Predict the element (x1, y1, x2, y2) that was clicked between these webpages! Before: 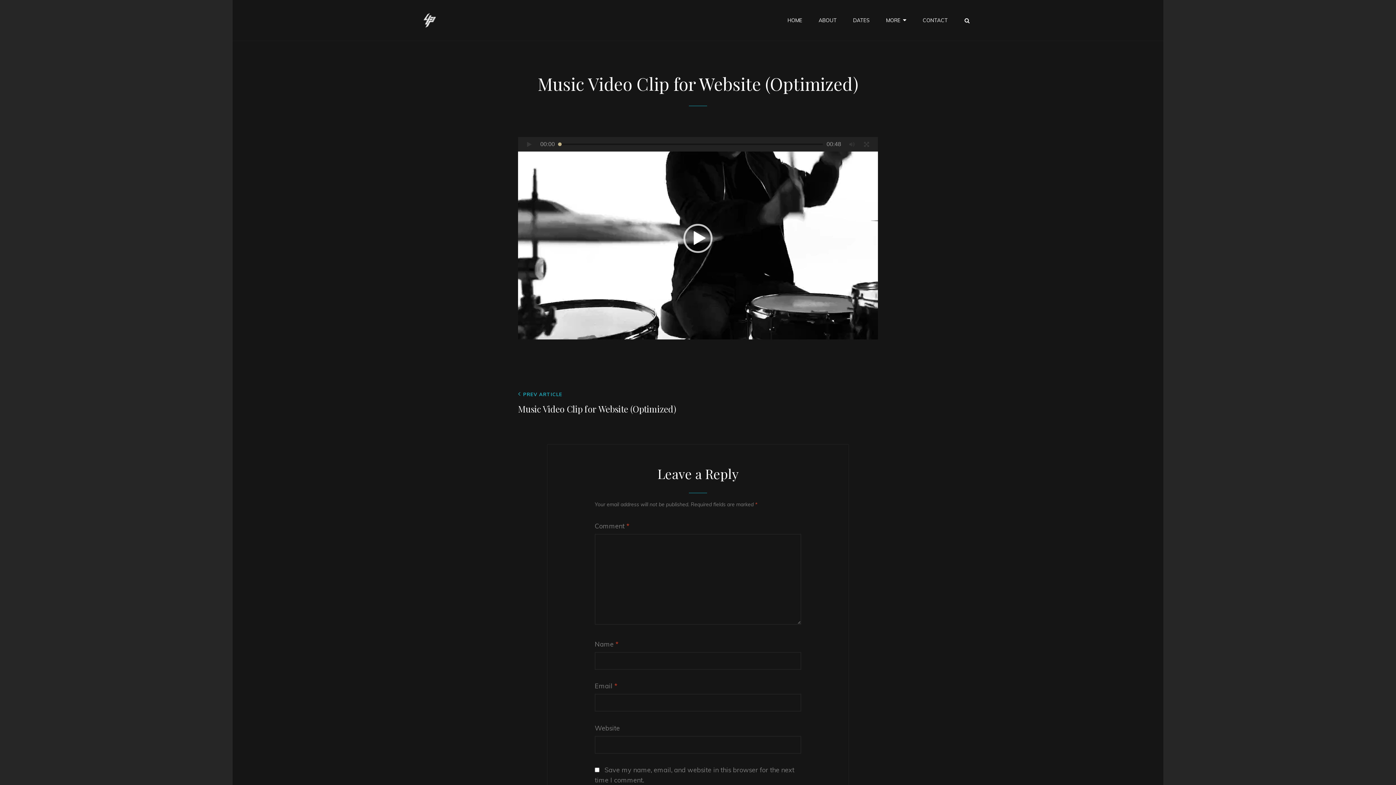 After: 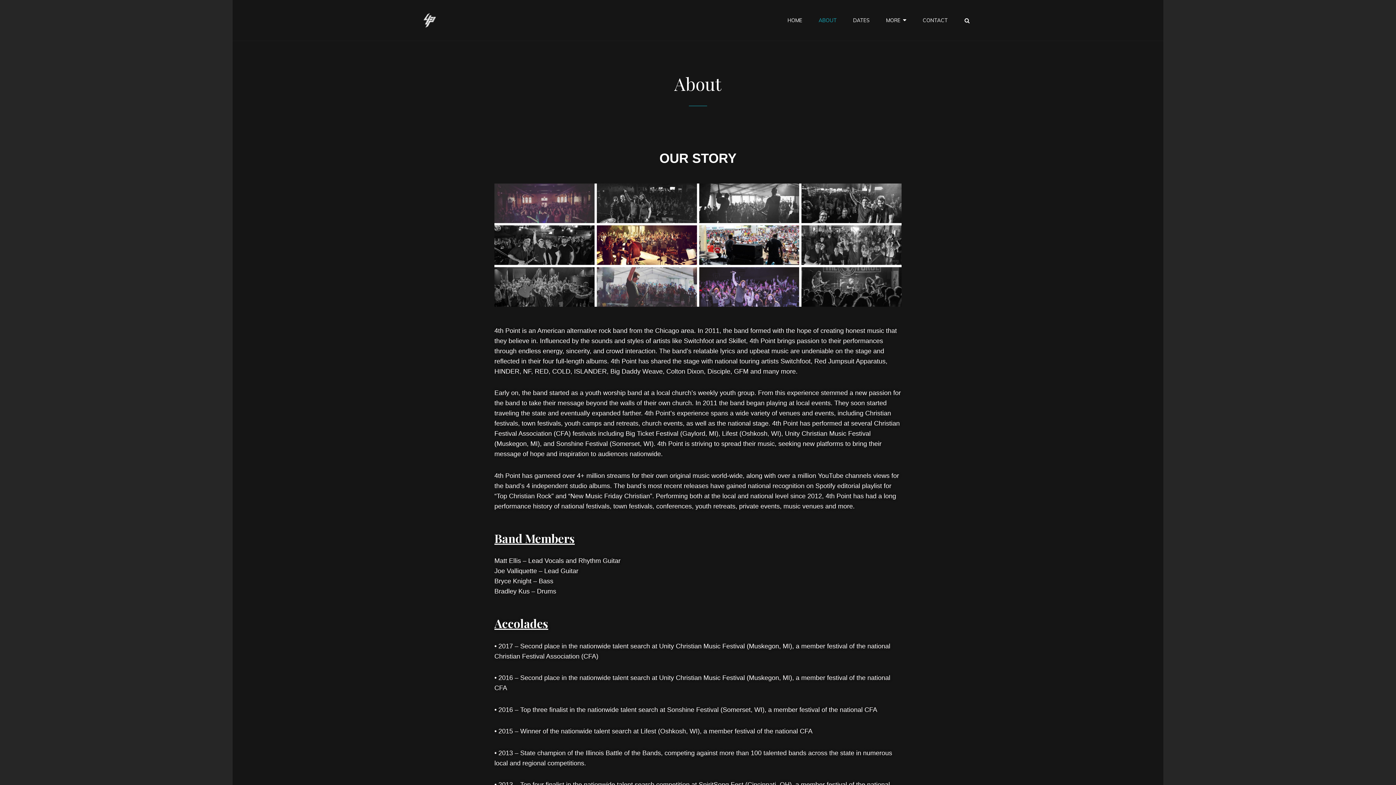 Action: bbox: (811, 5, 844, 35) label: ABOUT